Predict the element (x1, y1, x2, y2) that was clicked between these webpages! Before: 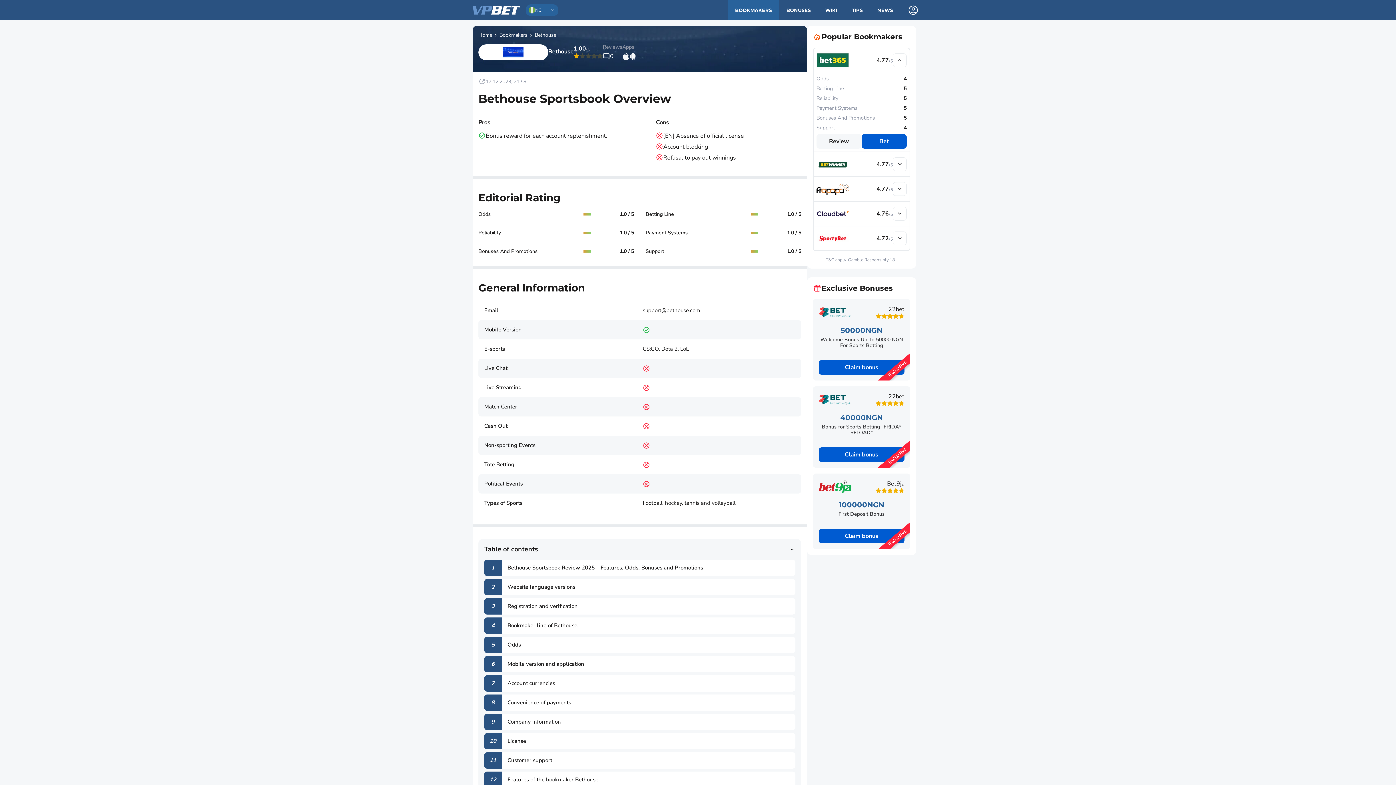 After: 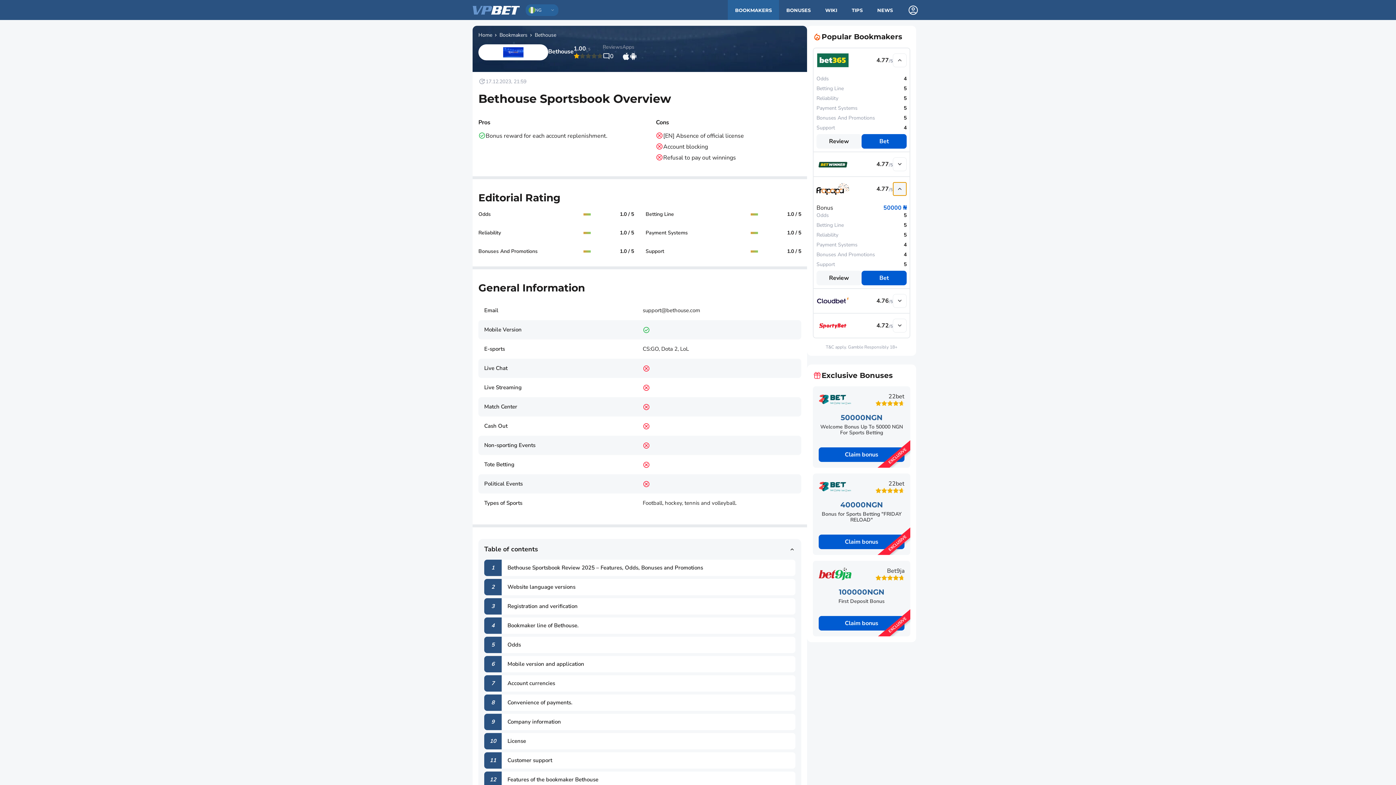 Action: bbox: (893, 182, 906, 196)